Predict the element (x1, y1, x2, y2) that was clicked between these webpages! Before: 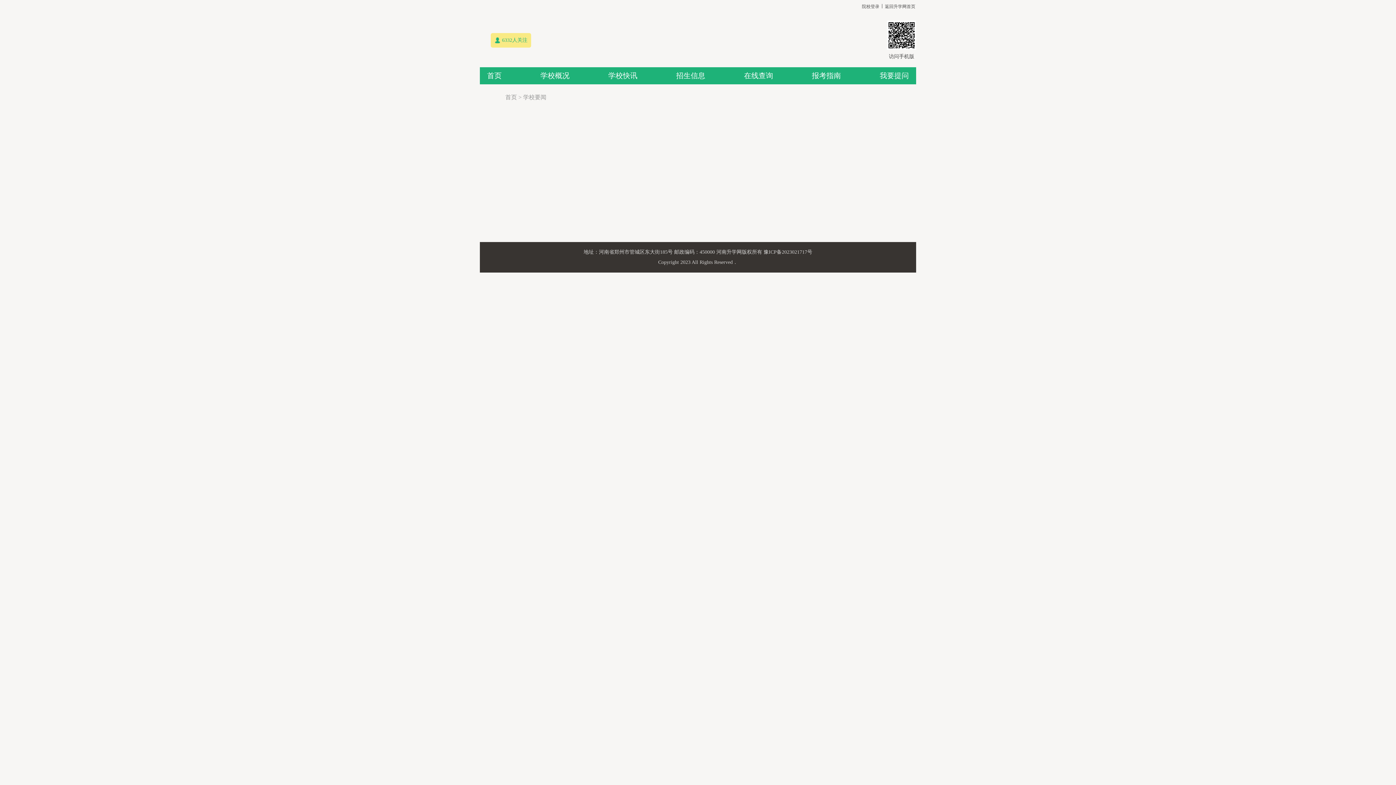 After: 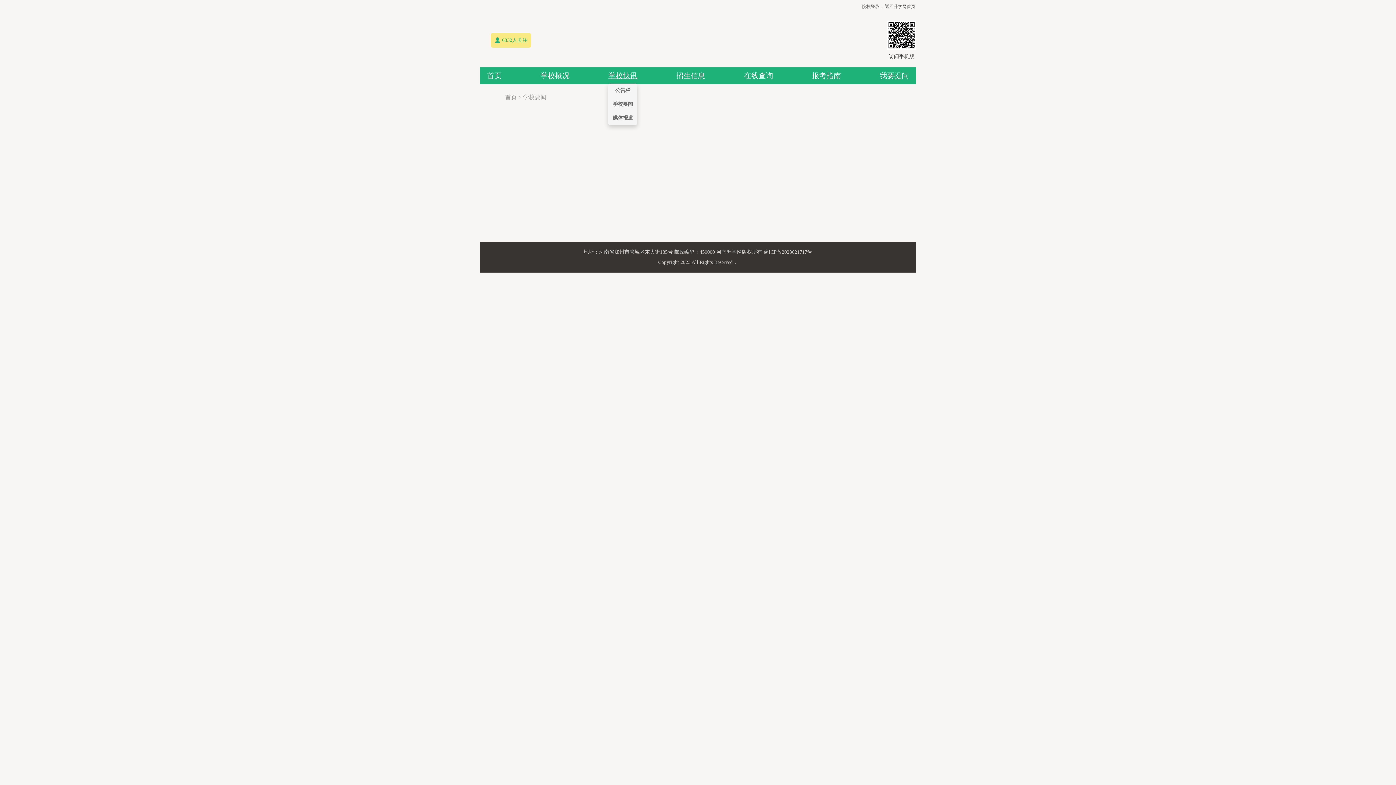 Action: label: 学校快讯 bbox: (608, 67, 637, 84)